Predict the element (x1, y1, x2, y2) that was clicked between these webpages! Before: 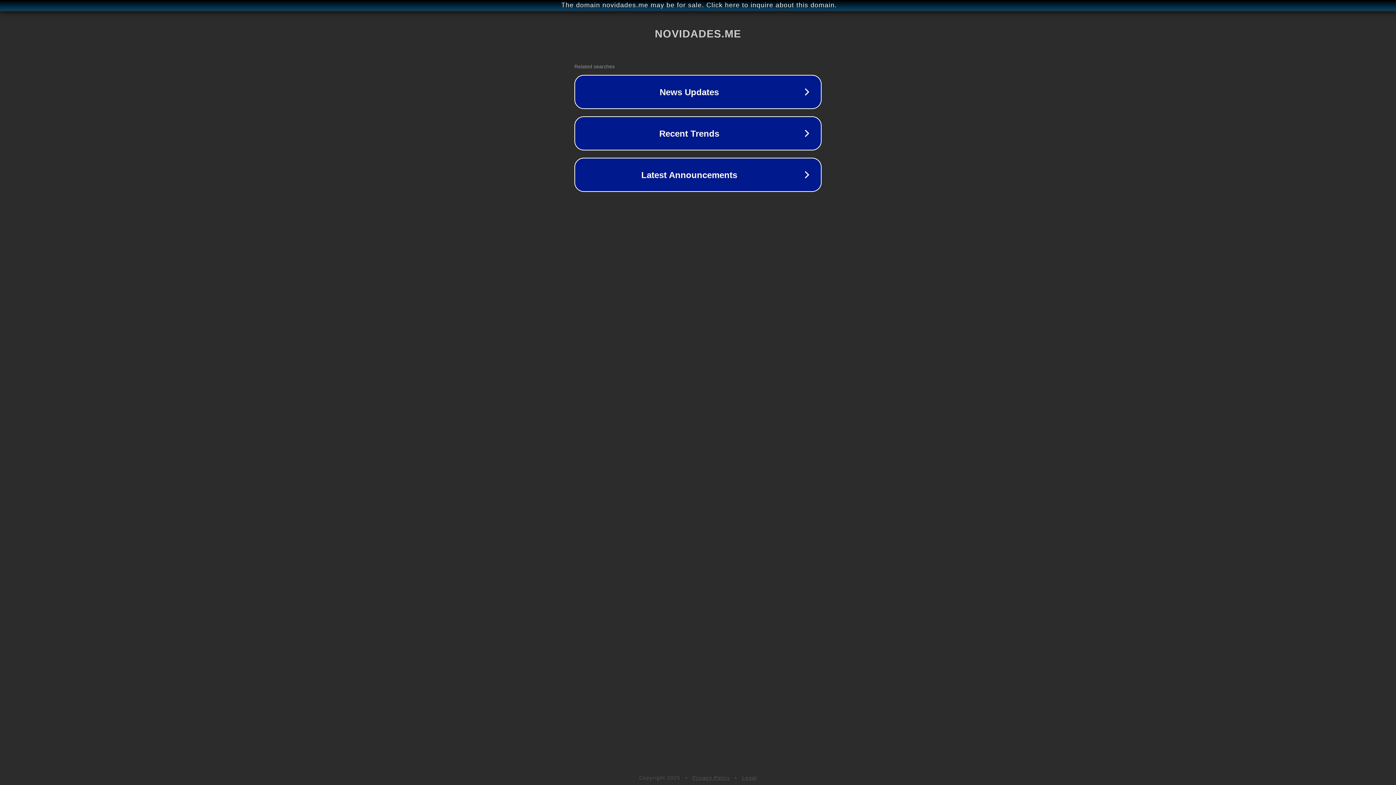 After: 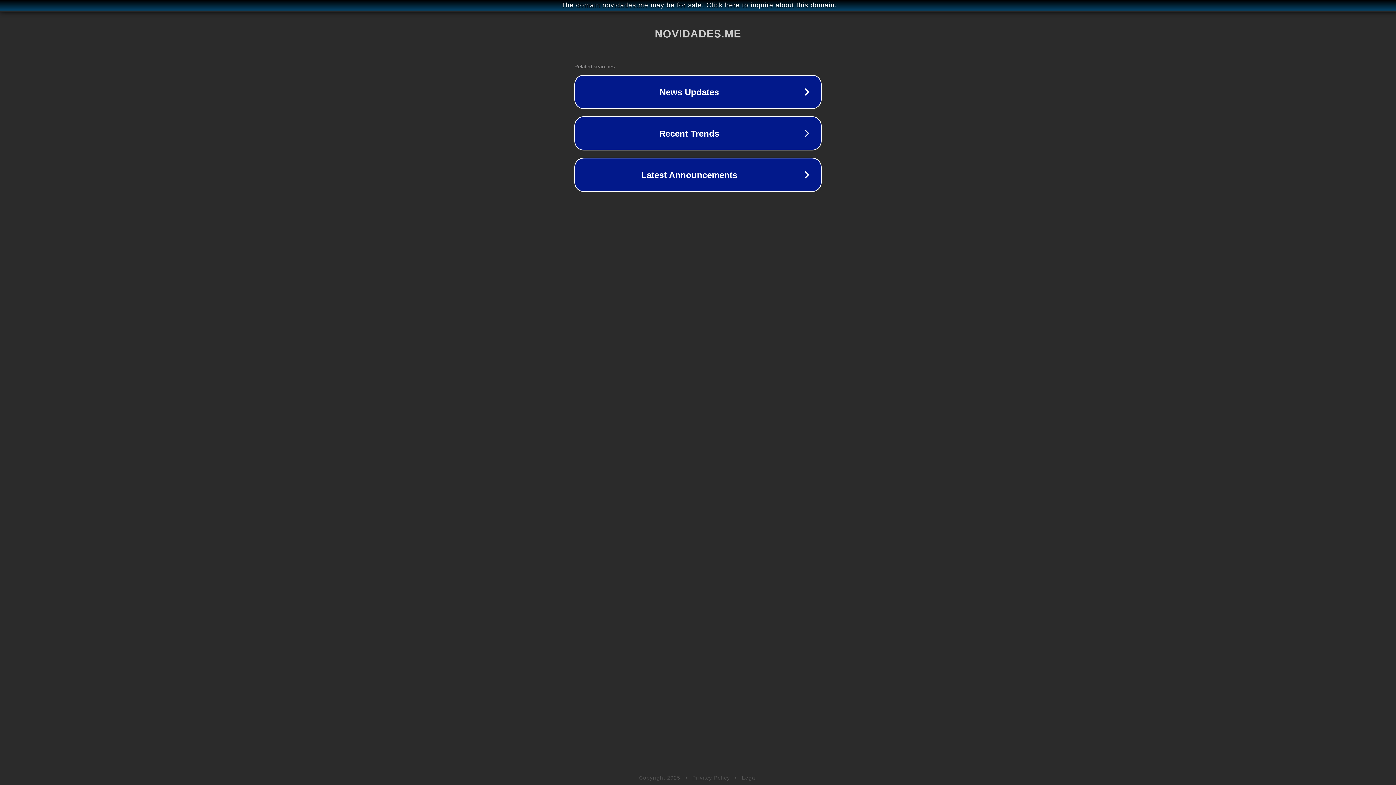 Action: bbox: (742, 775, 757, 781) label: Legal